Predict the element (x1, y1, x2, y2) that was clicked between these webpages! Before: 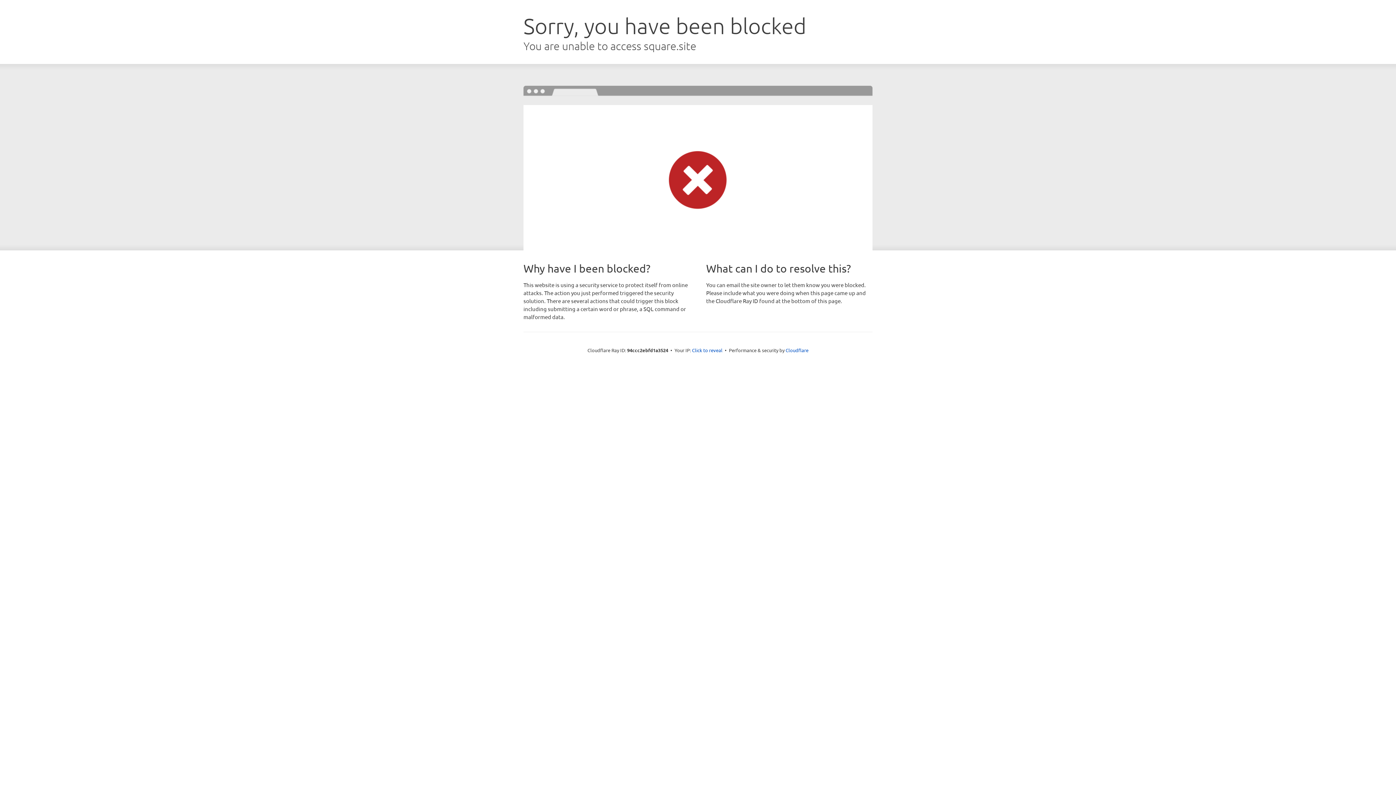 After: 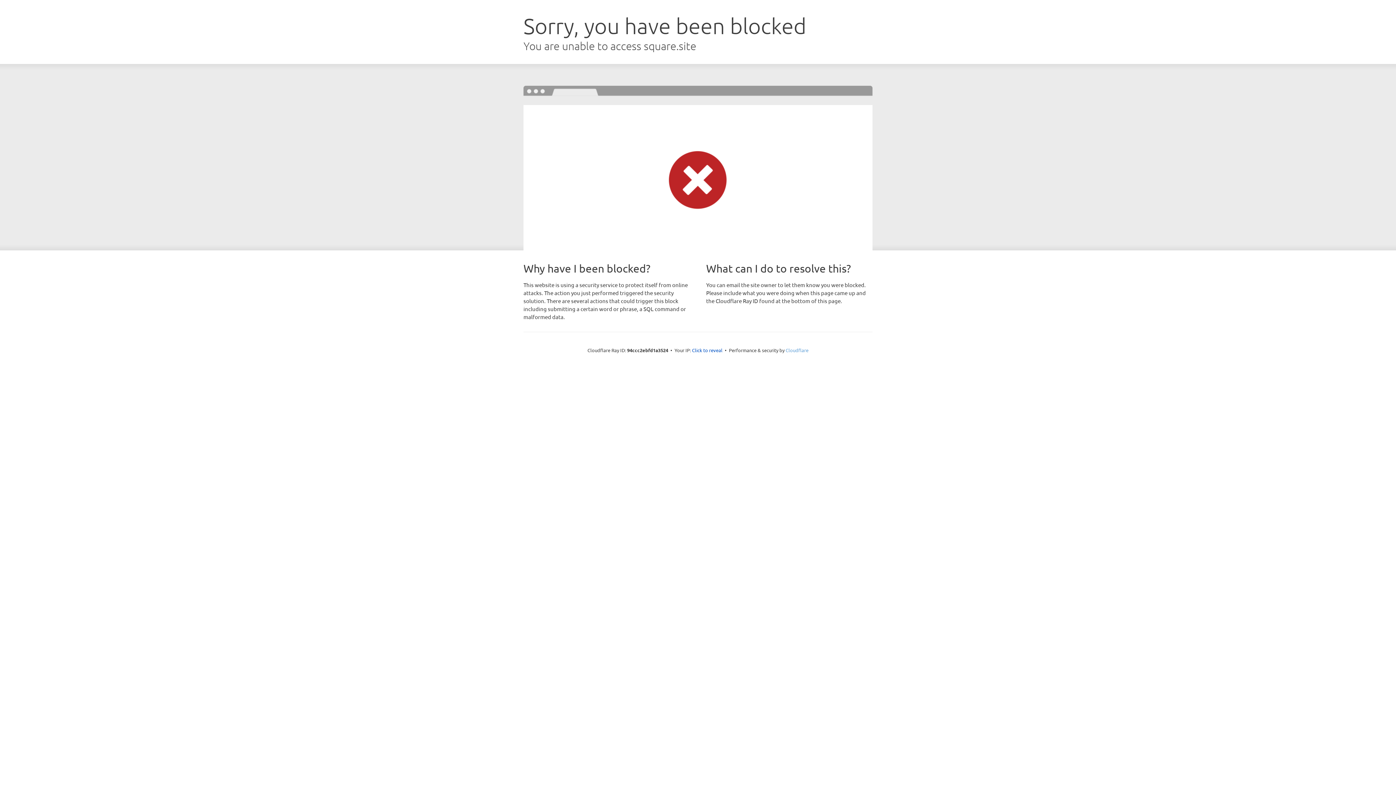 Action: label: Cloudflare bbox: (785, 347, 808, 353)